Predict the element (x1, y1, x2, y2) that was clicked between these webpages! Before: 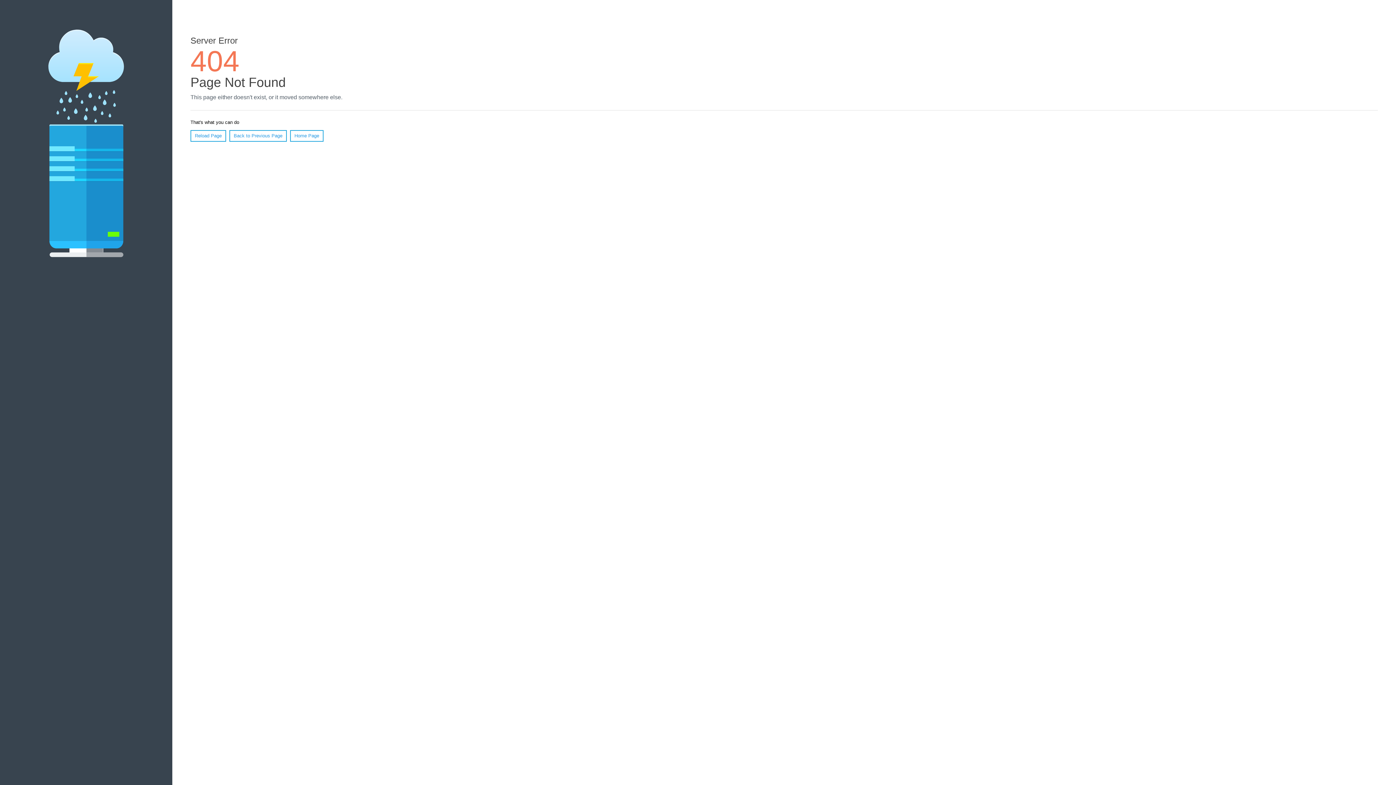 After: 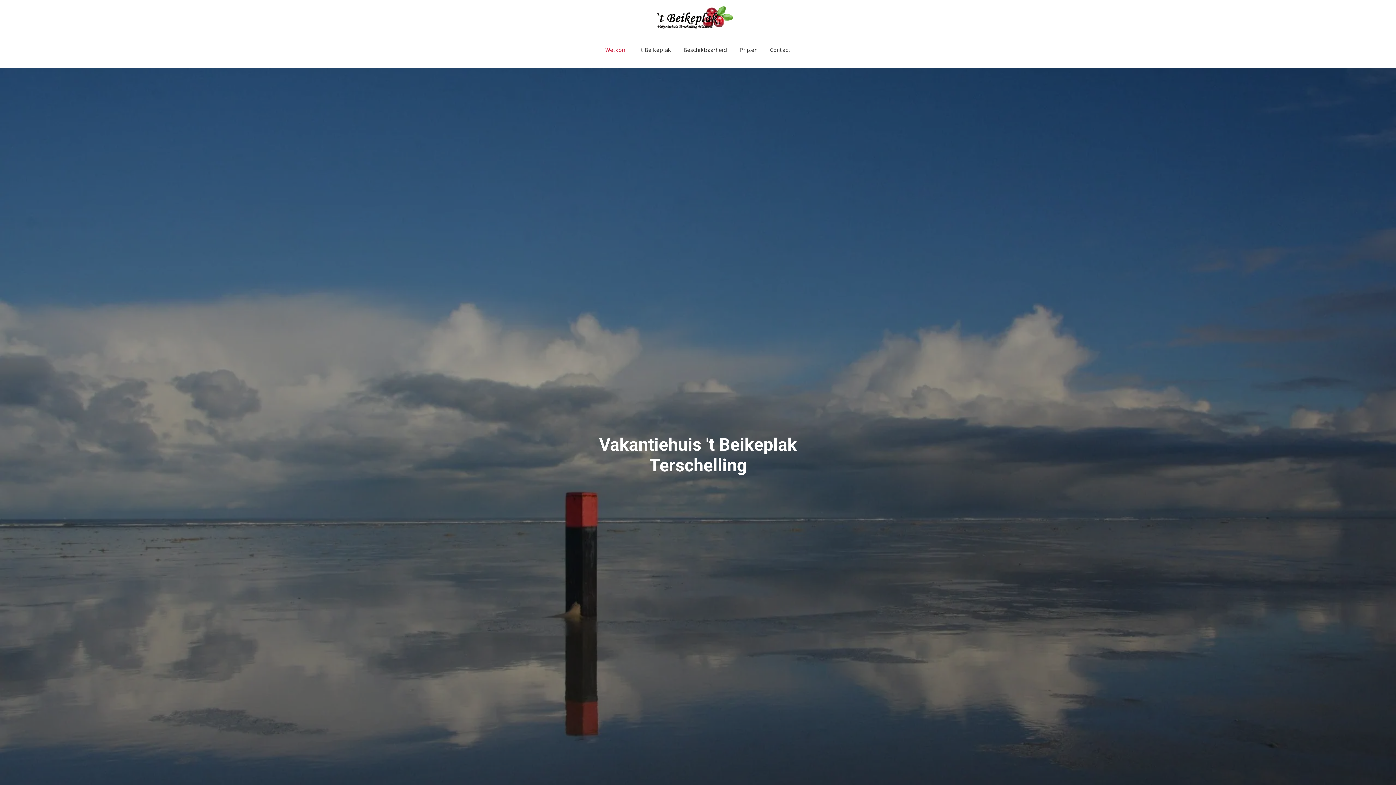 Action: bbox: (290, 130, 323, 141) label: Home Page